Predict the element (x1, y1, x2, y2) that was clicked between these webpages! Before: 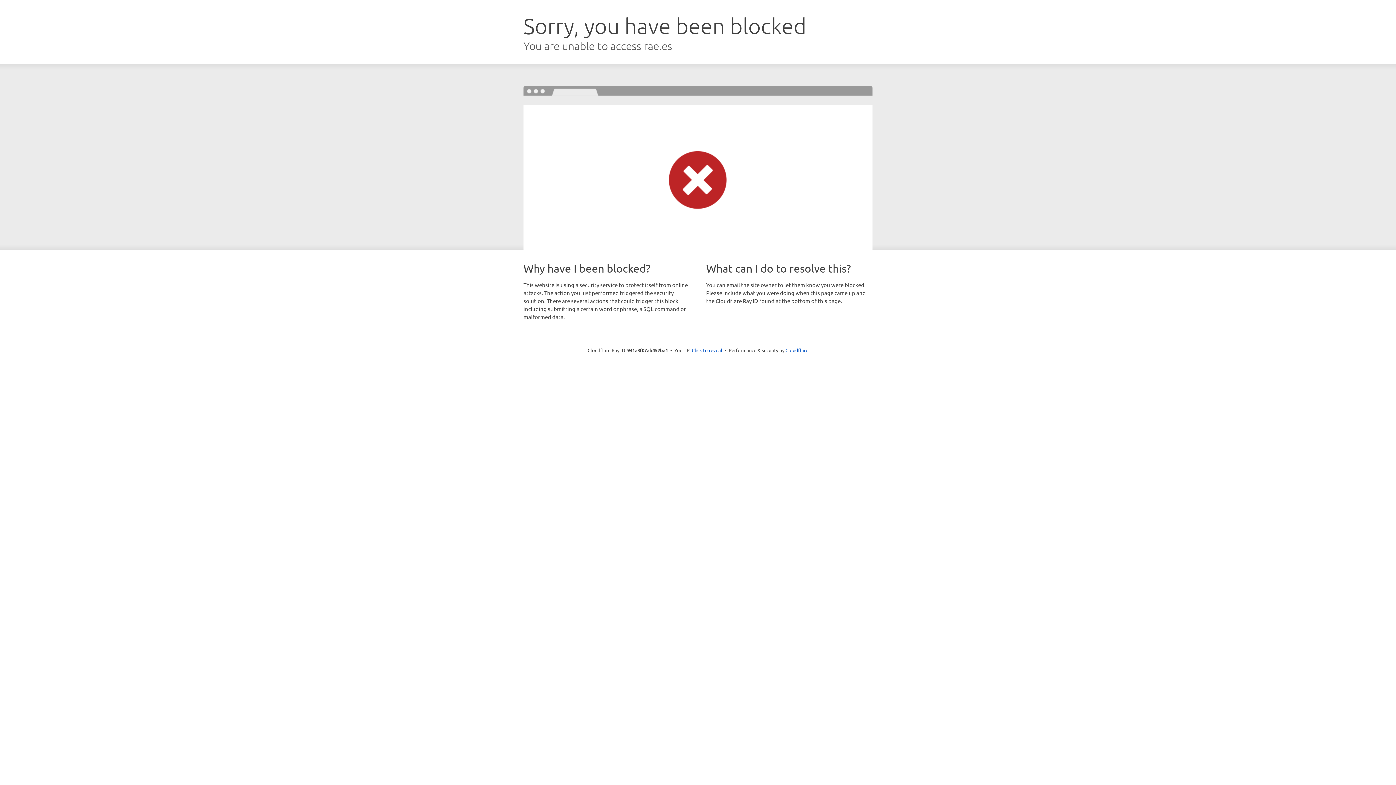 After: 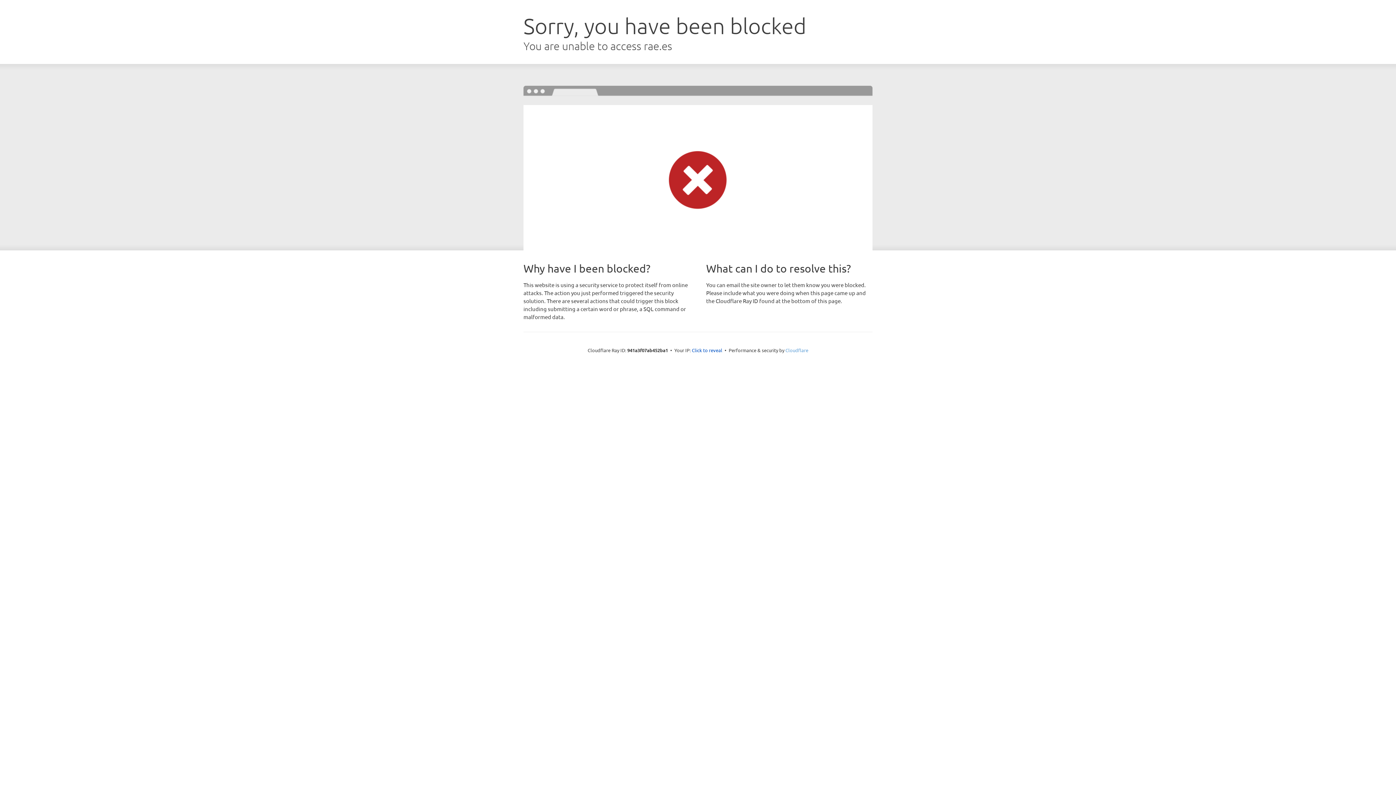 Action: label: Cloudflare bbox: (785, 347, 808, 353)